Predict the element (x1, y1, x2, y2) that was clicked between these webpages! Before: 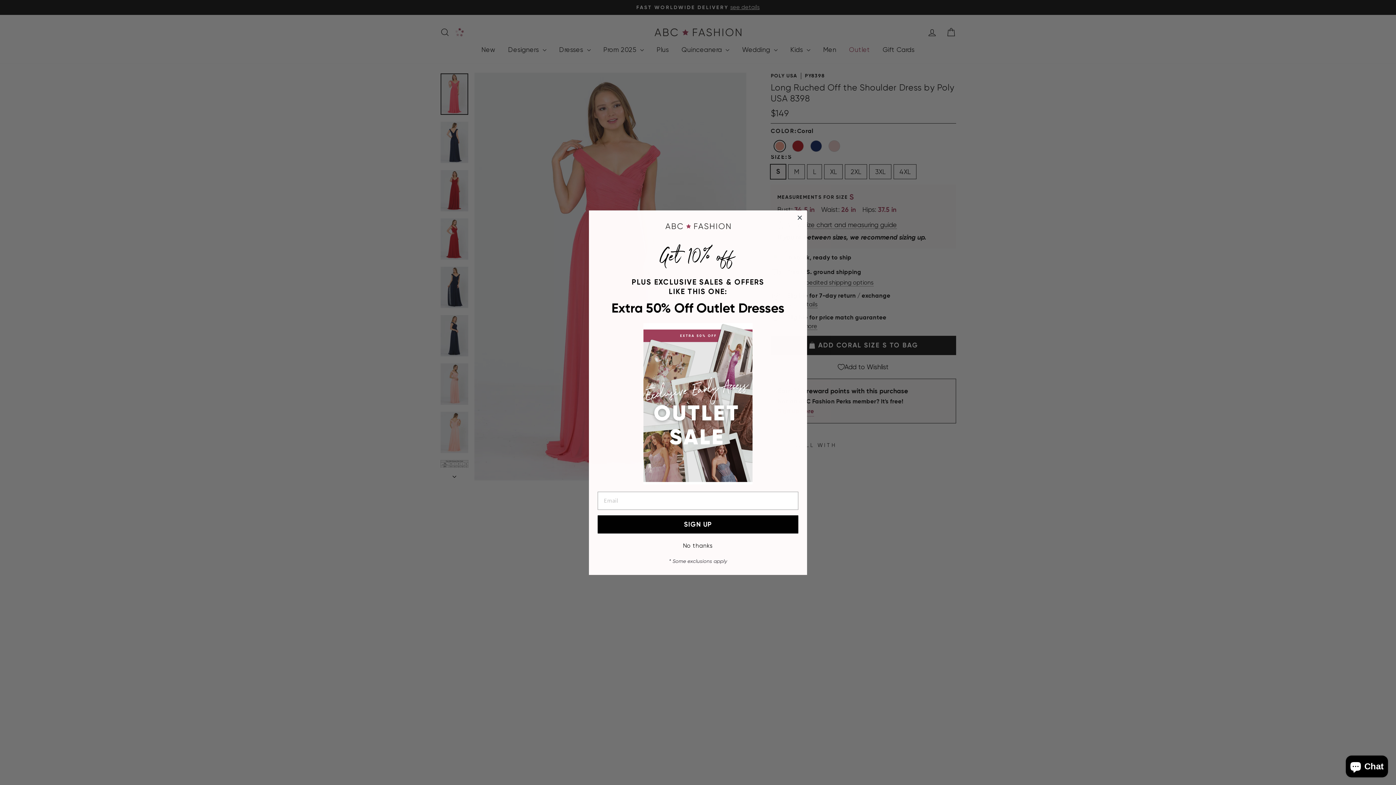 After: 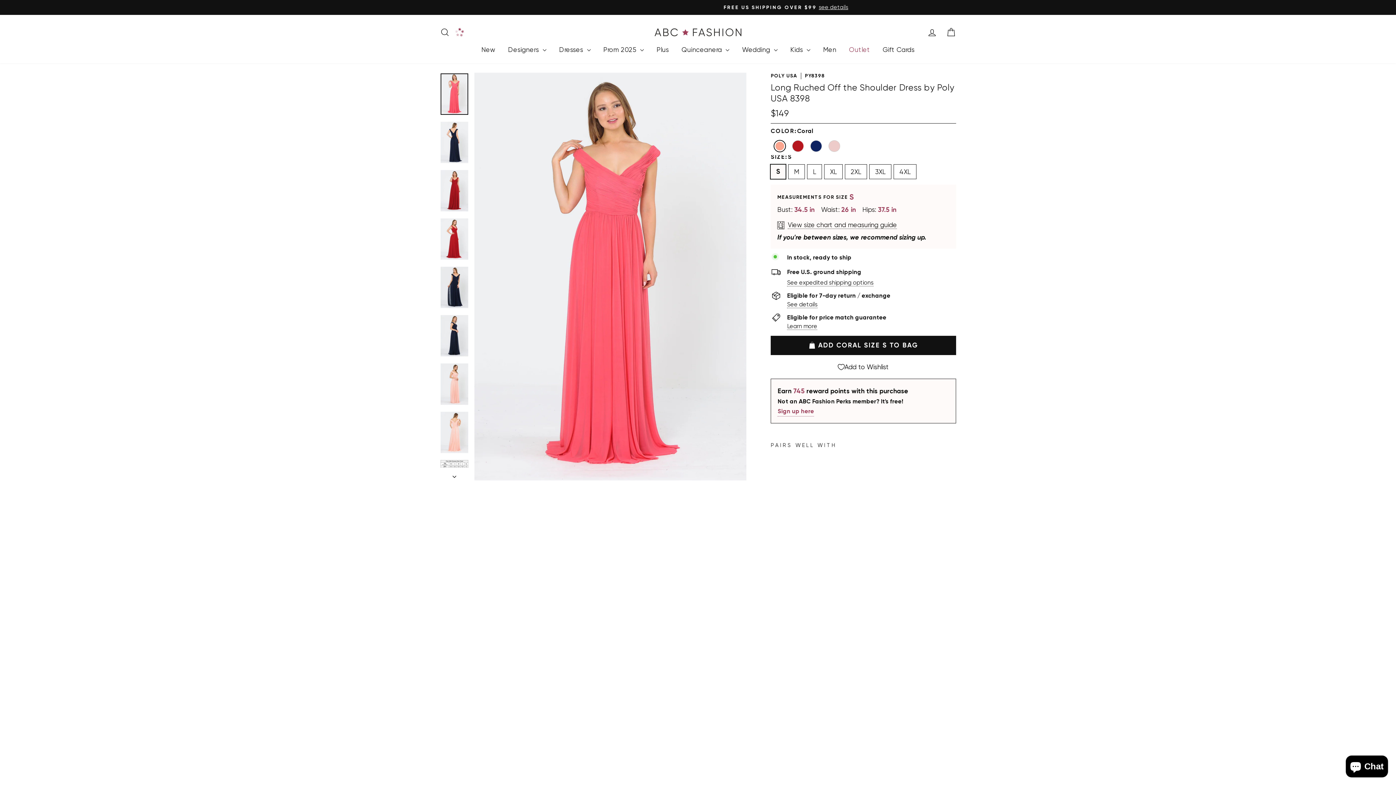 Action: bbox: (598, 537, 797, 554) label: No thanks